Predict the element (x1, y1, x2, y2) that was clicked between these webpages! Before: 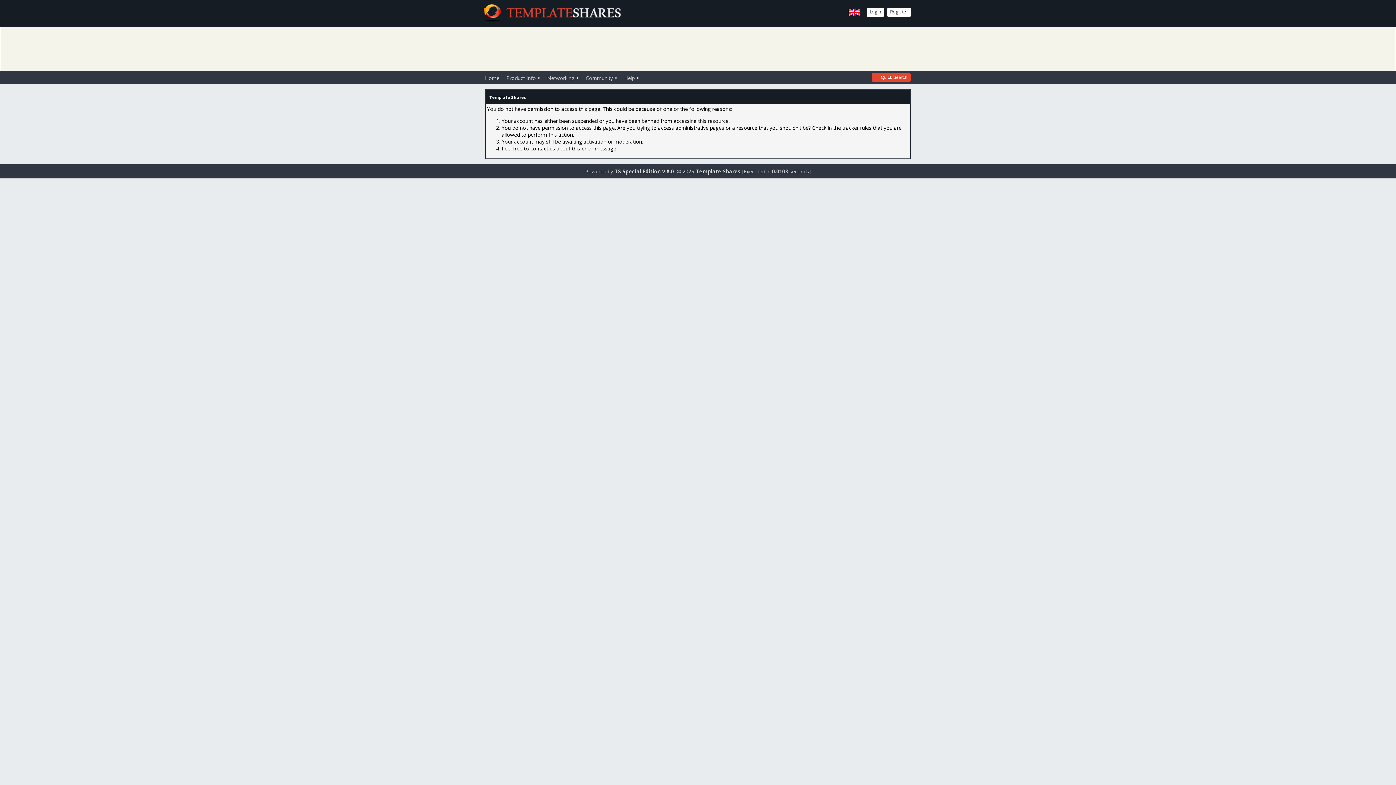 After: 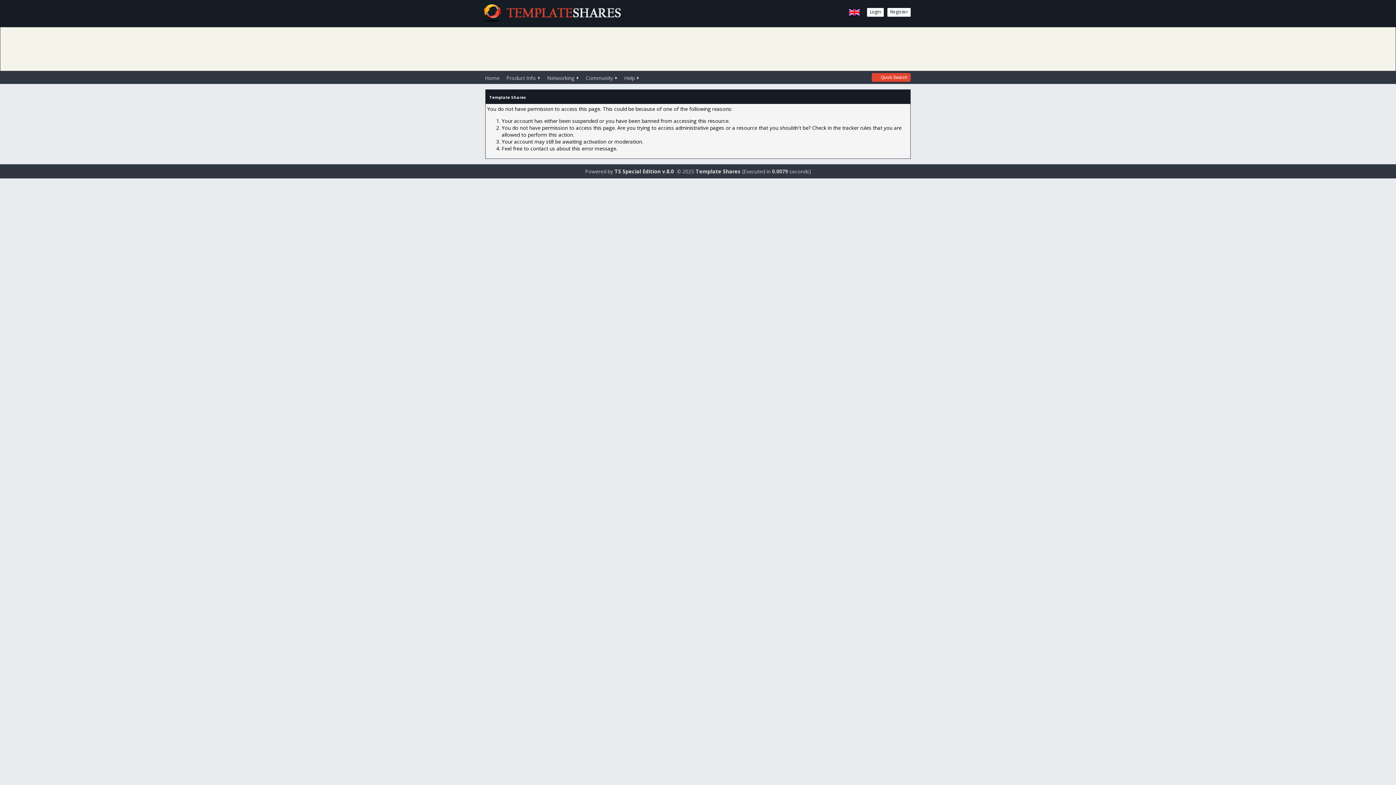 Action: bbox: (848, 10, 860, 17)